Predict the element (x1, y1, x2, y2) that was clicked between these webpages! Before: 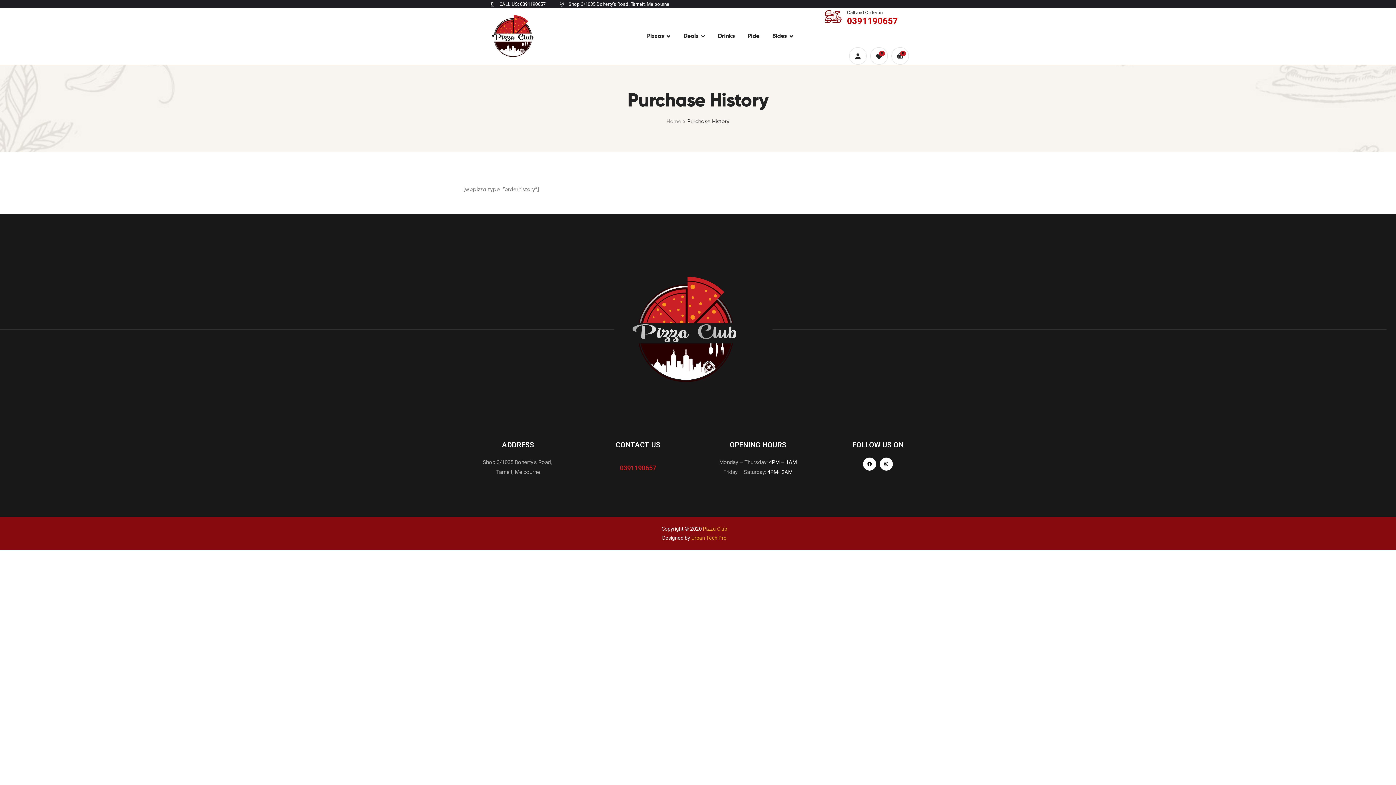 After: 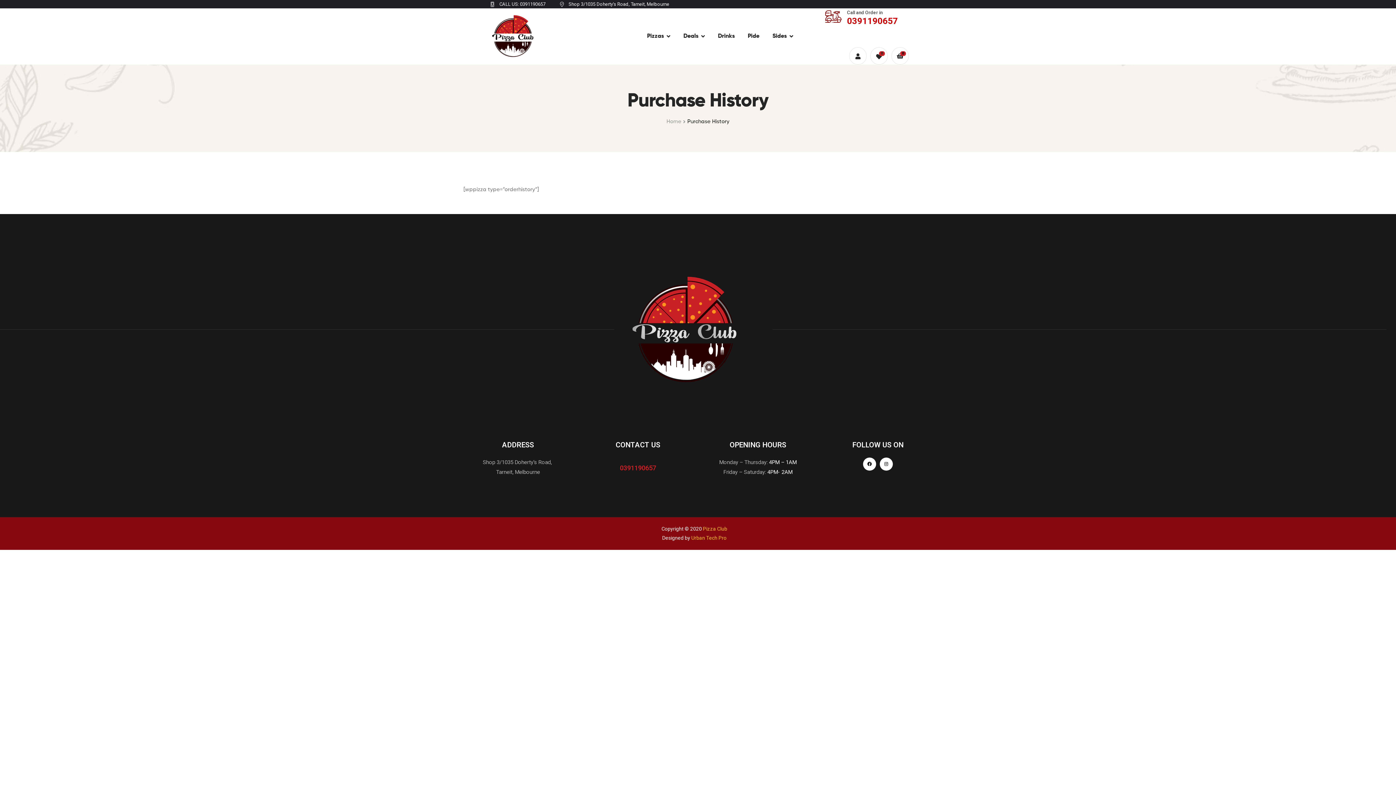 Action: bbox: (825, 8, 841, 24)